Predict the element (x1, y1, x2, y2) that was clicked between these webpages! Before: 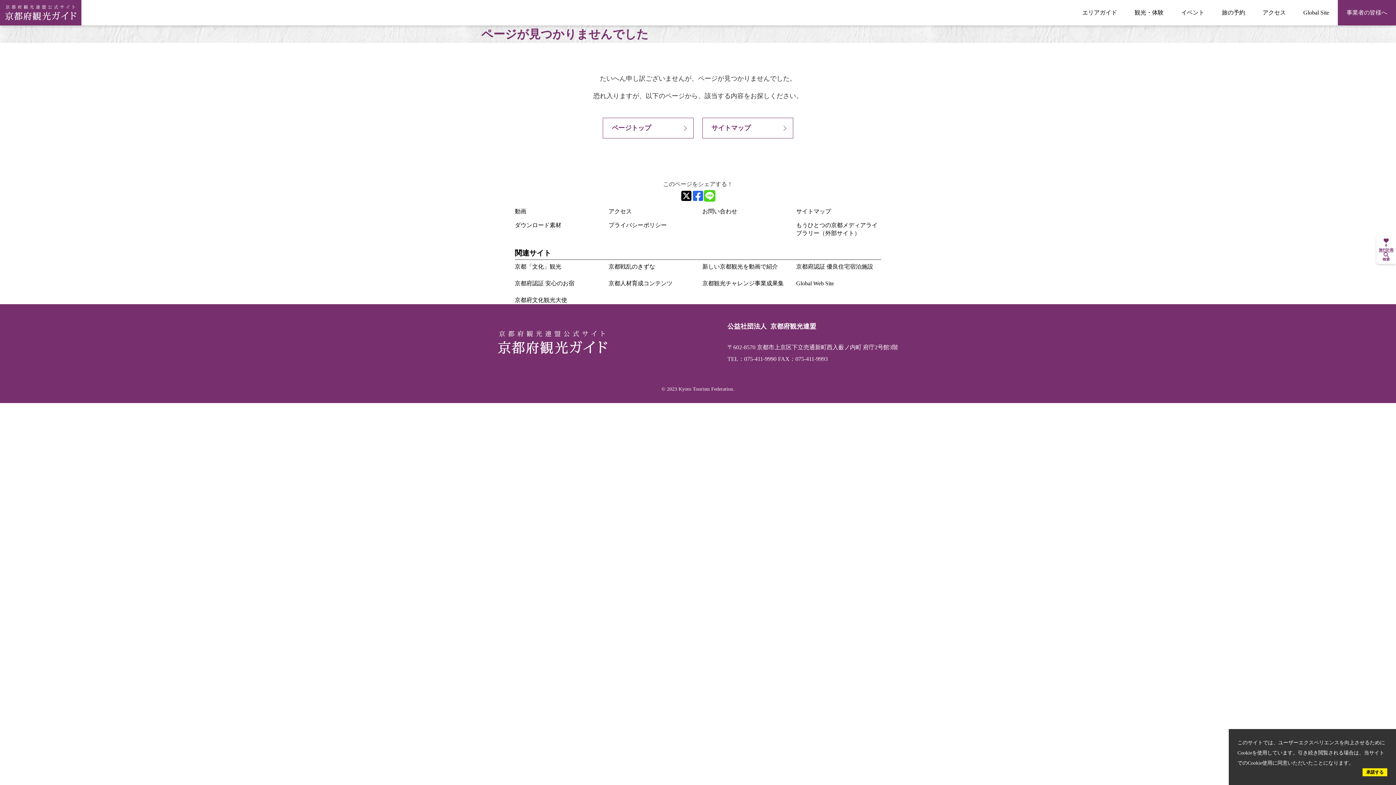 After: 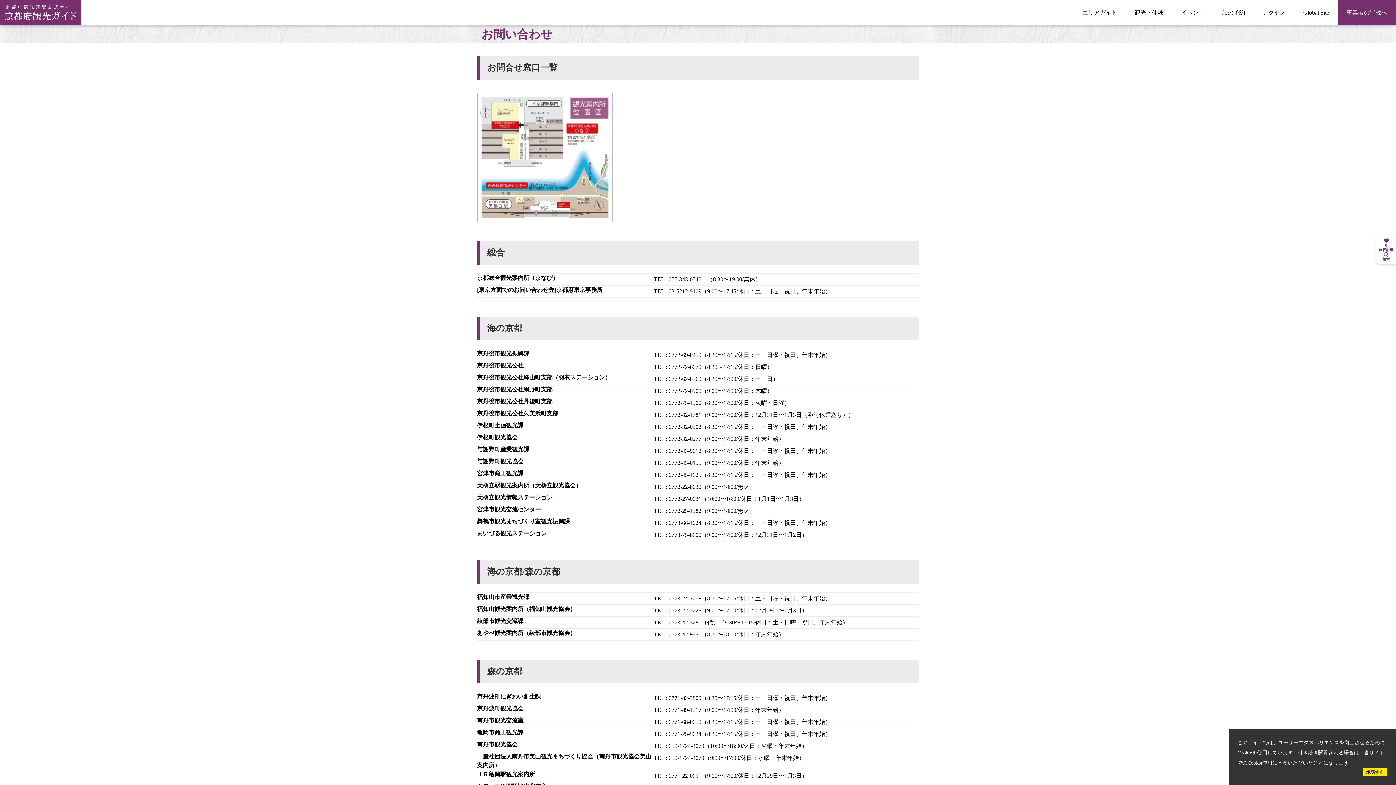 Action: bbox: (702, 208, 737, 214) label: お問い合わせ